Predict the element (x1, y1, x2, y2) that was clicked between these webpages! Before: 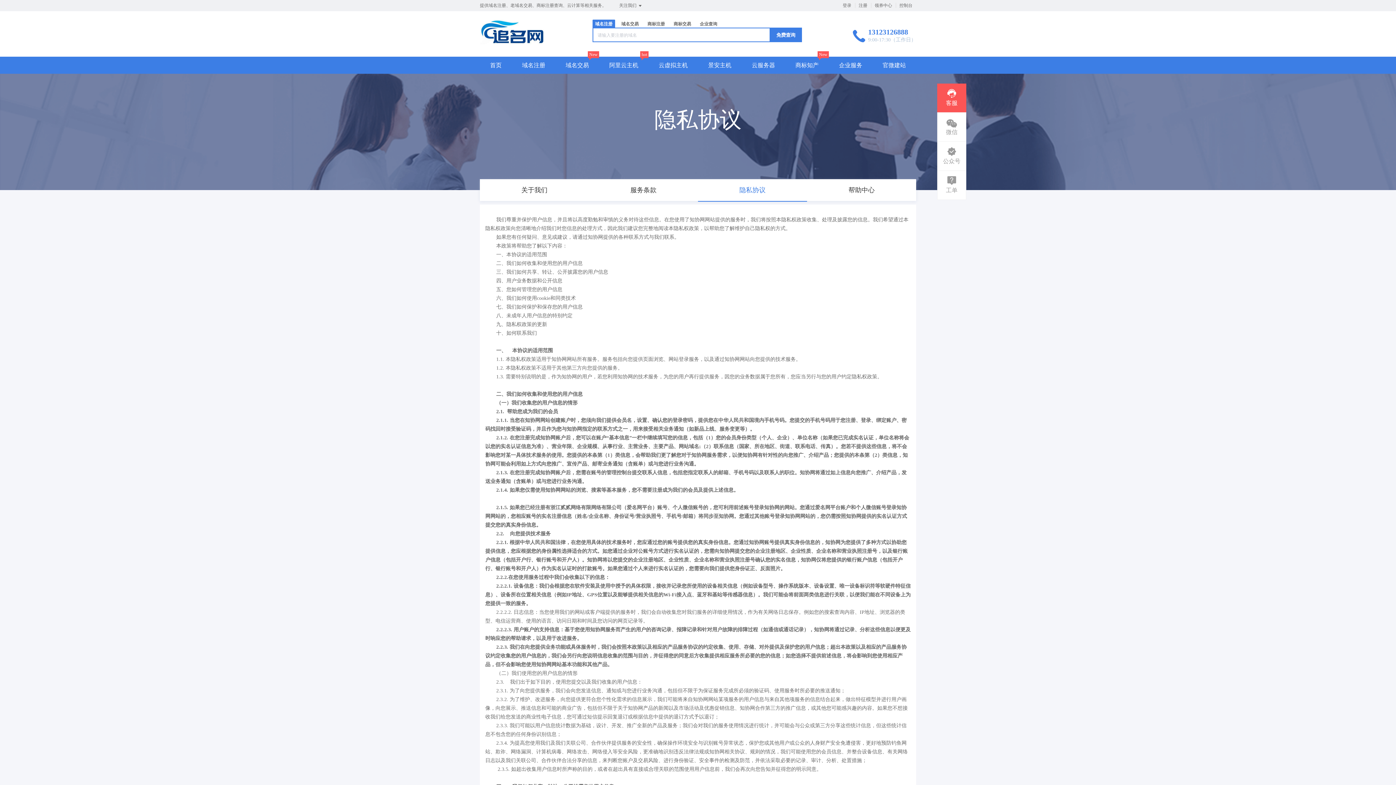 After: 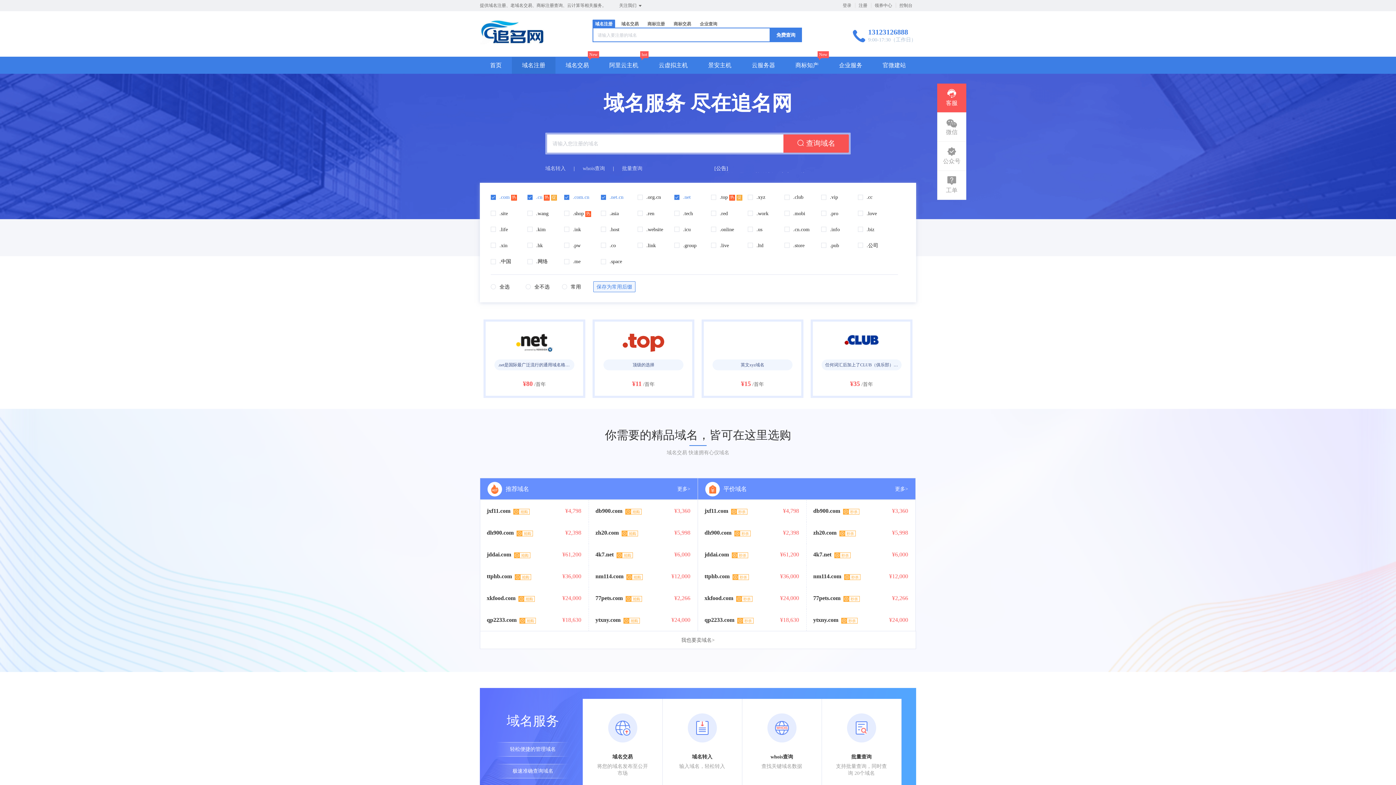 Action: label: 域名注册 bbox: (512, 57, 555, 73)